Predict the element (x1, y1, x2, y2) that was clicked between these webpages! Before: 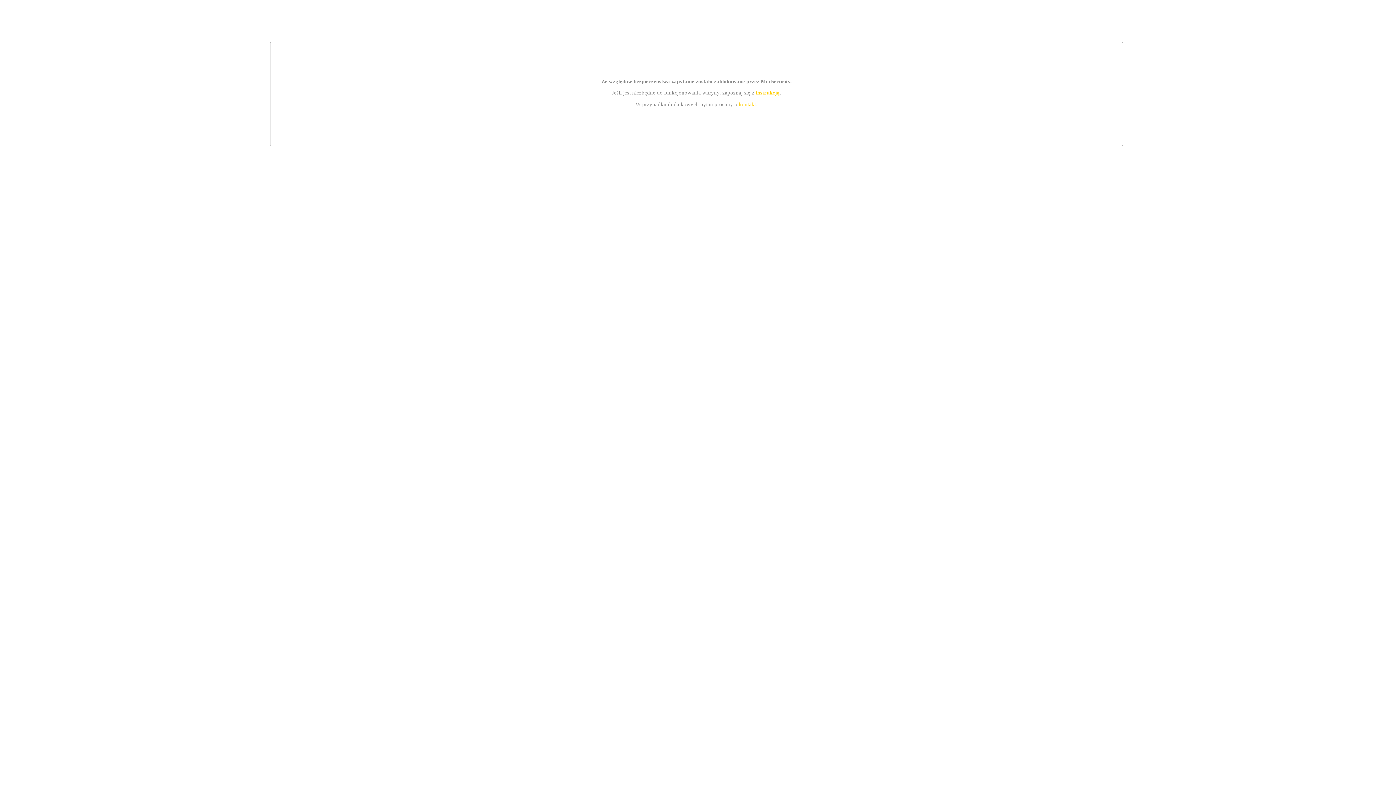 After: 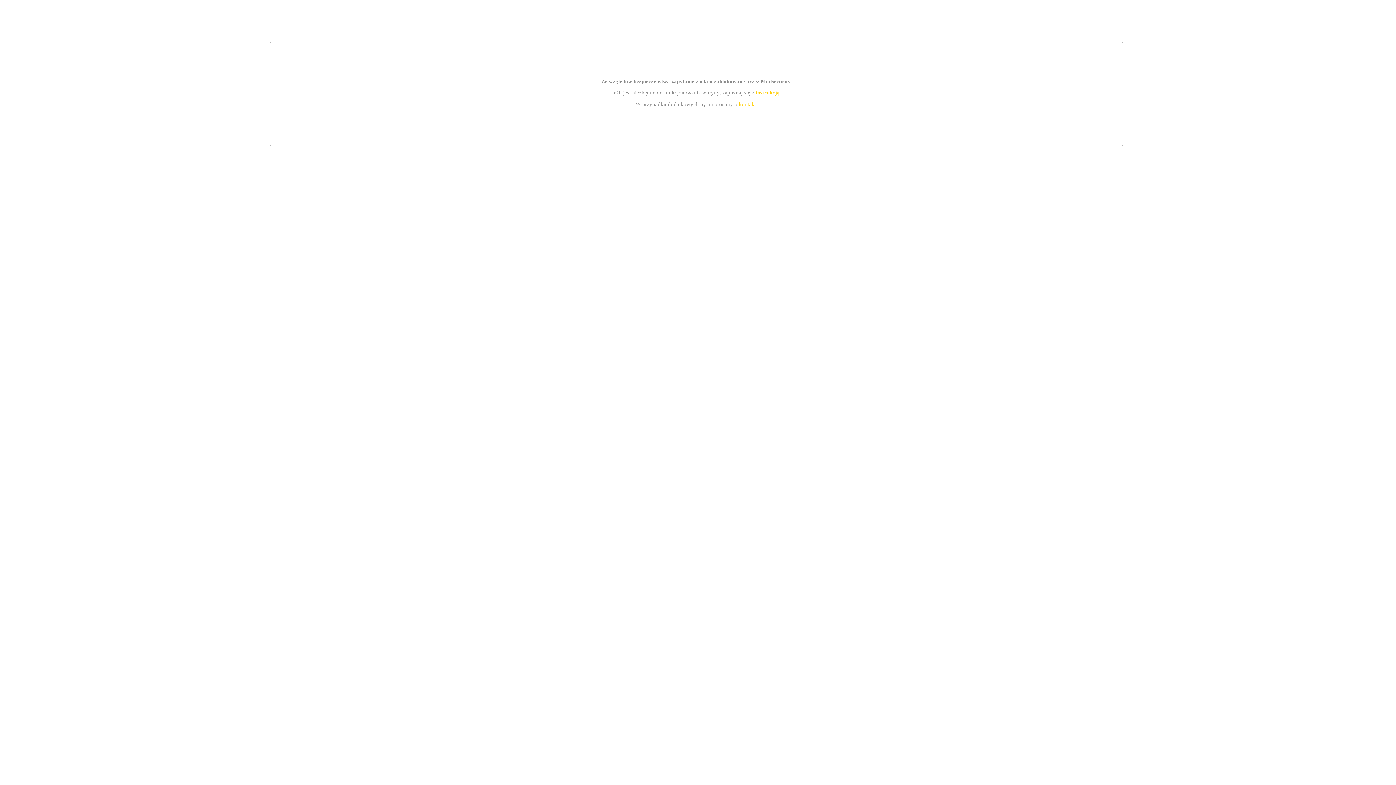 Action: bbox: (755, 89, 779, 95) label: instrukcją